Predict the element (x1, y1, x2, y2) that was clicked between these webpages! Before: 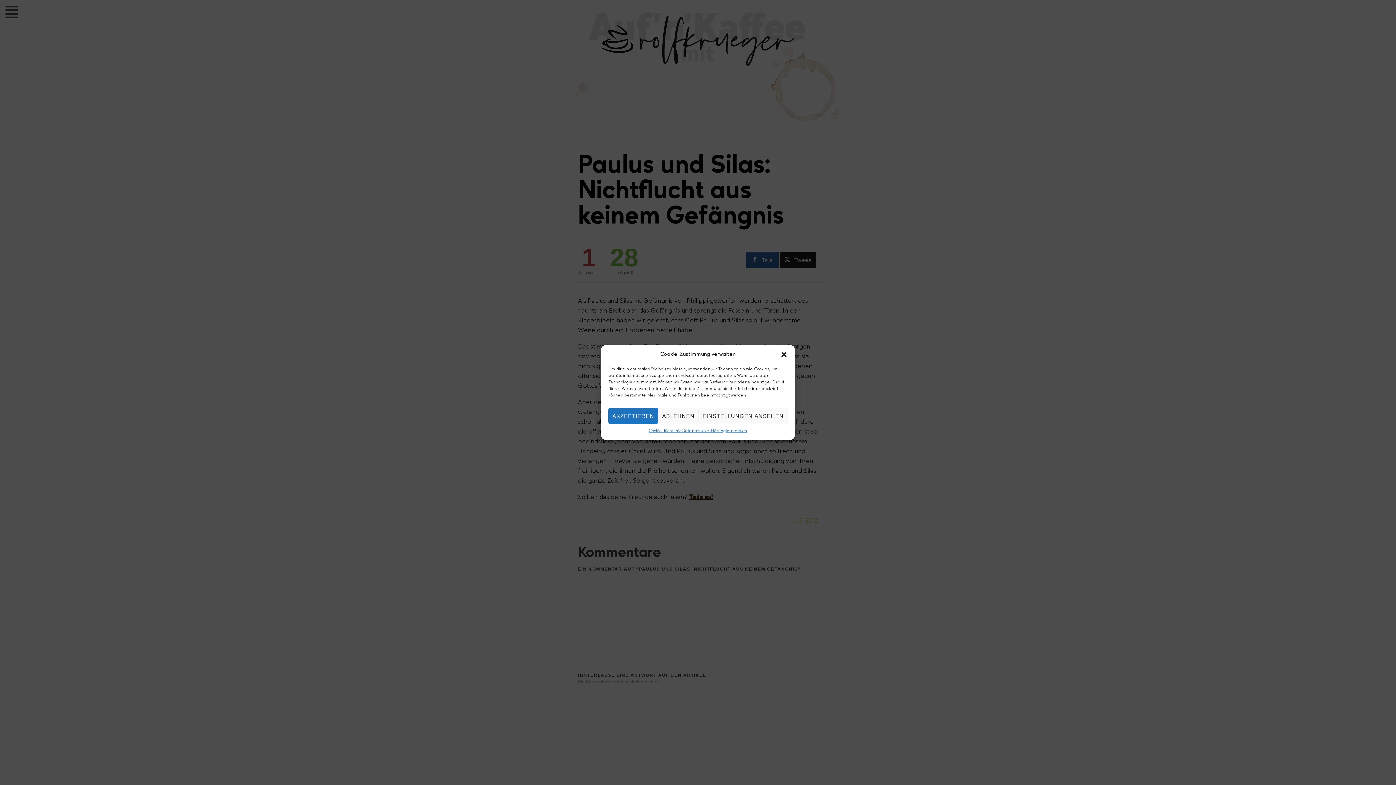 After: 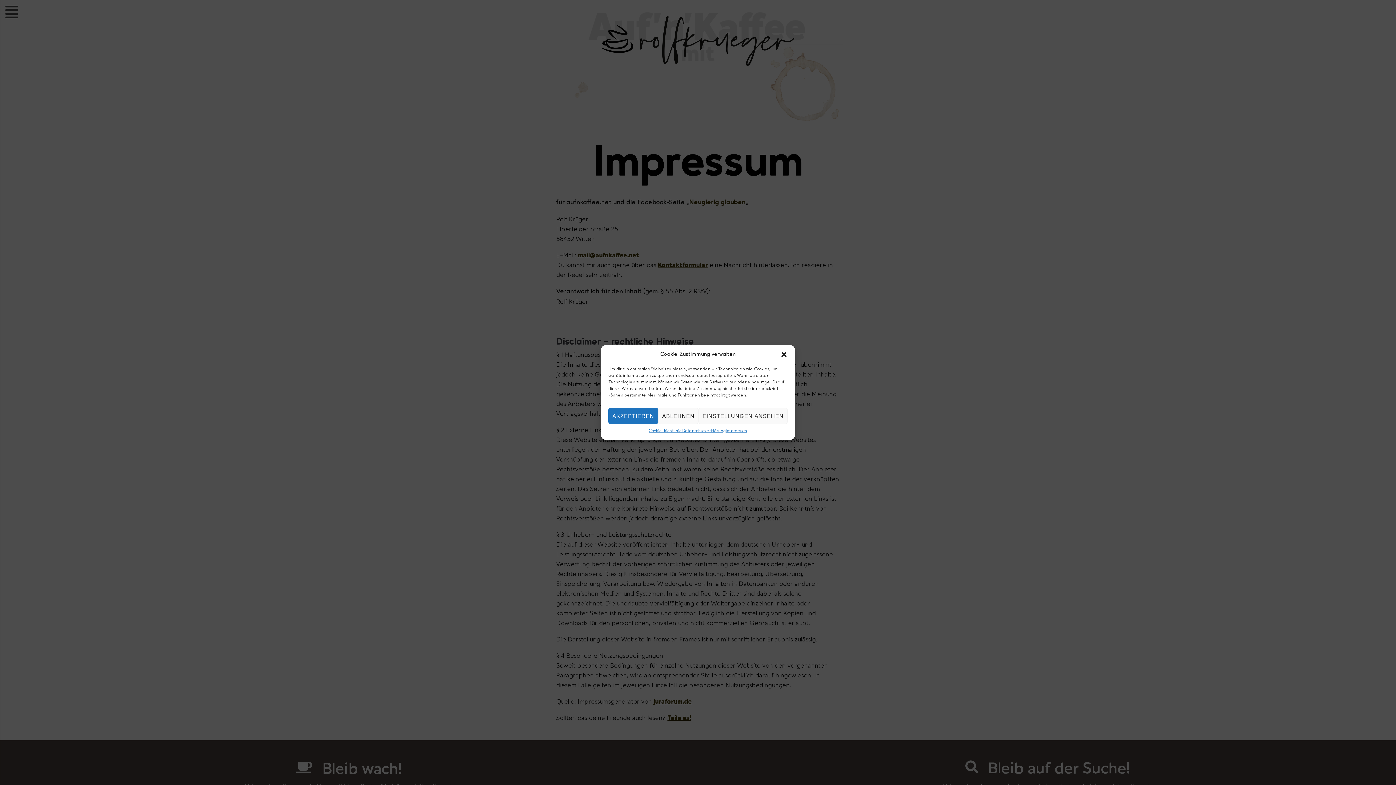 Action: label: Impressum bbox: (726, 428, 747, 434)